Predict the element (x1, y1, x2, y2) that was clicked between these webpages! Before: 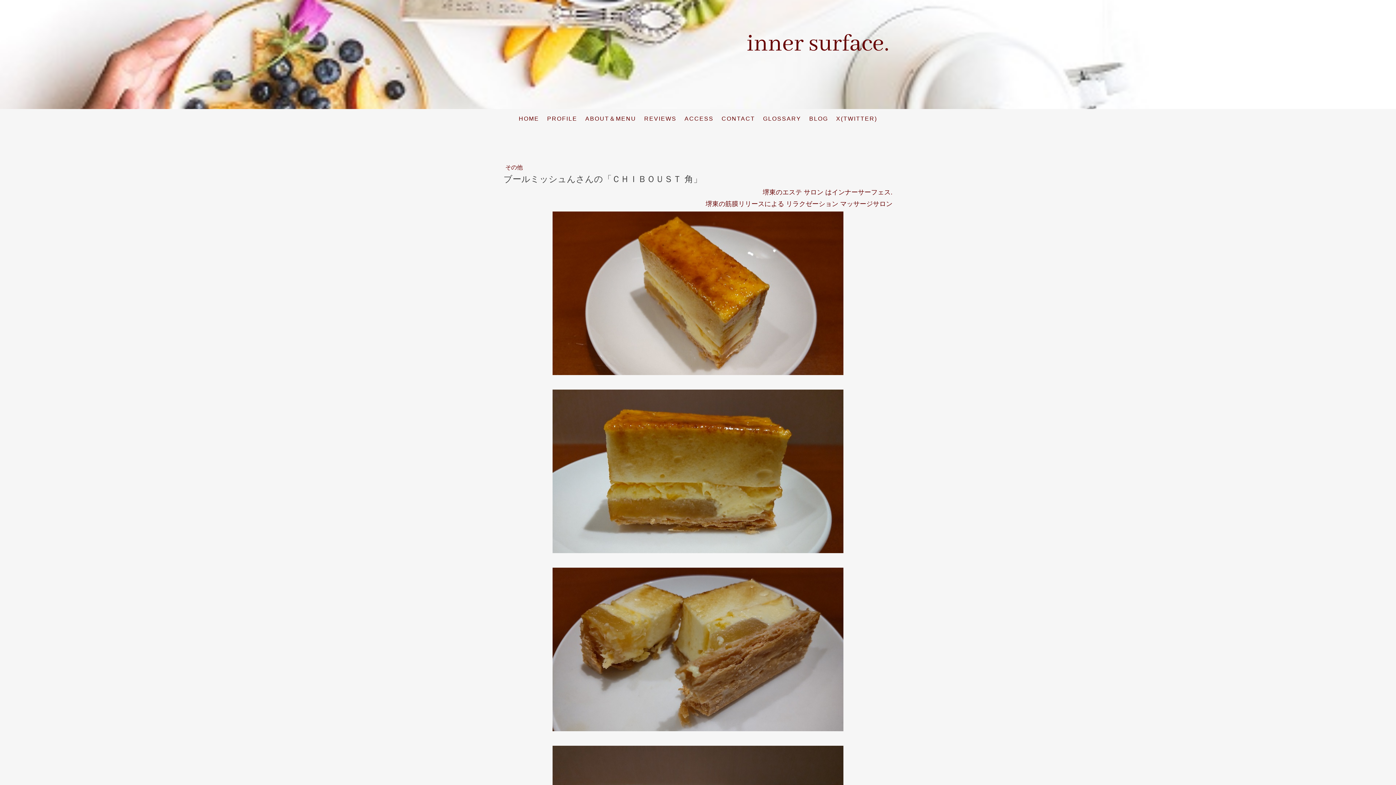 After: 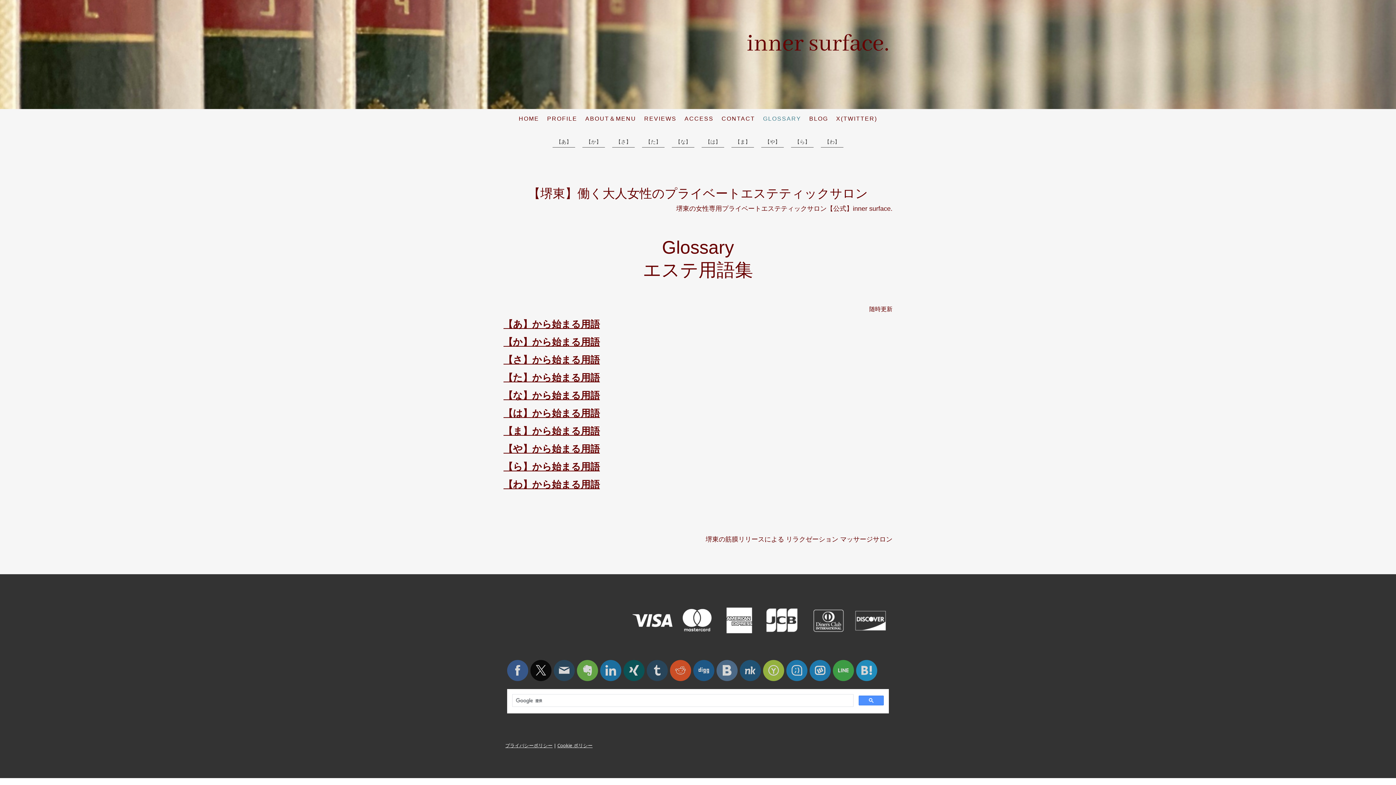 Action: bbox: (759, 110, 805, 126) label: GLOSSARY